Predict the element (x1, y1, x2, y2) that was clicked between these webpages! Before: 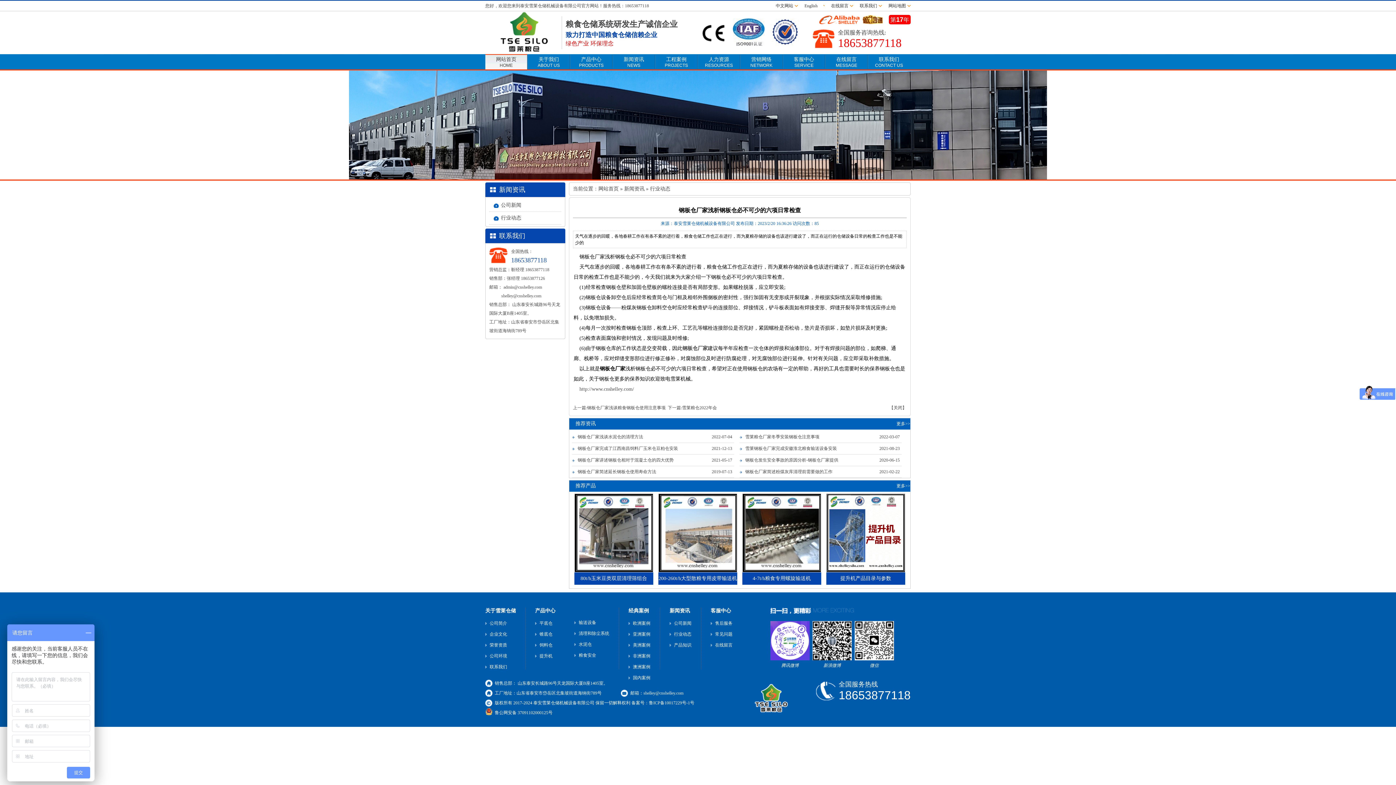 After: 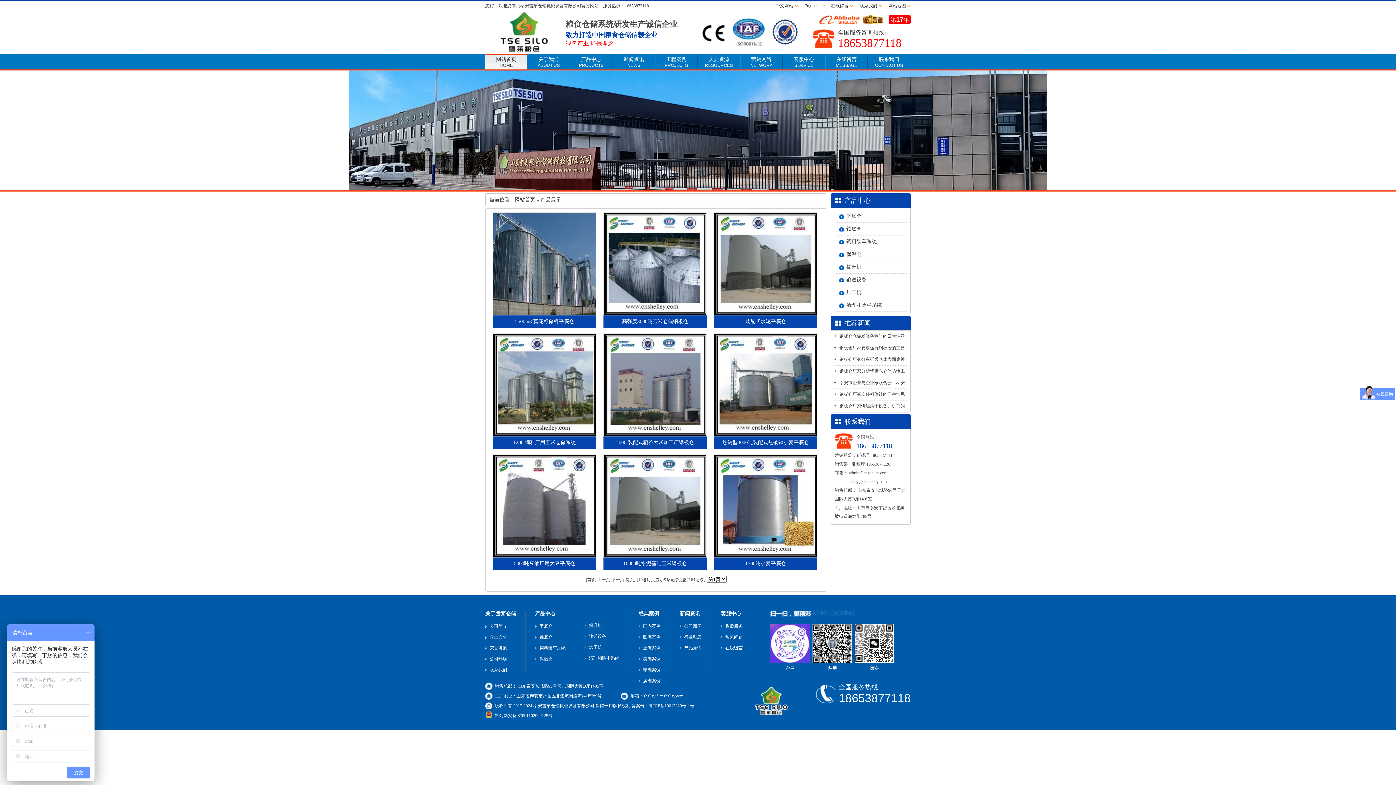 Action: bbox: (896, 483, 910, 488) label: 更多>>